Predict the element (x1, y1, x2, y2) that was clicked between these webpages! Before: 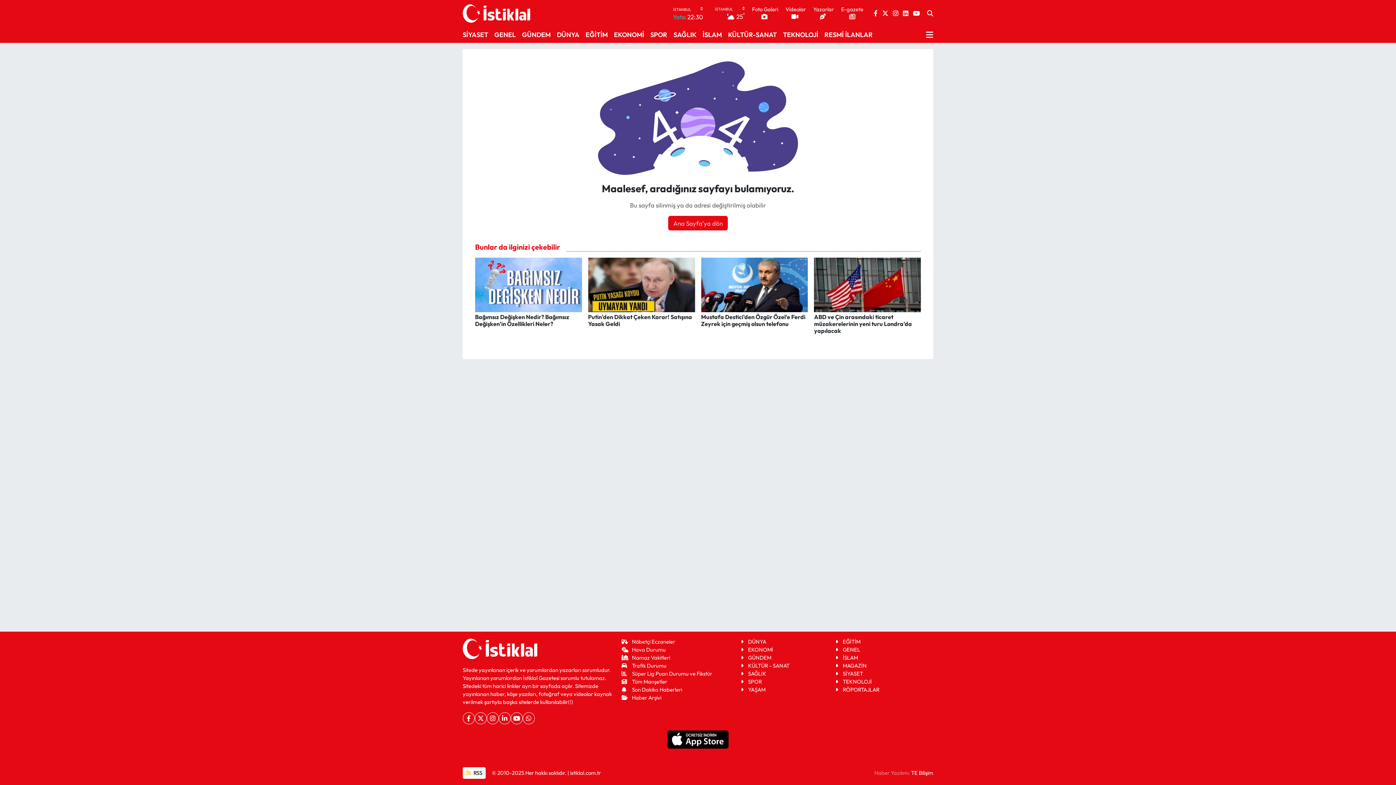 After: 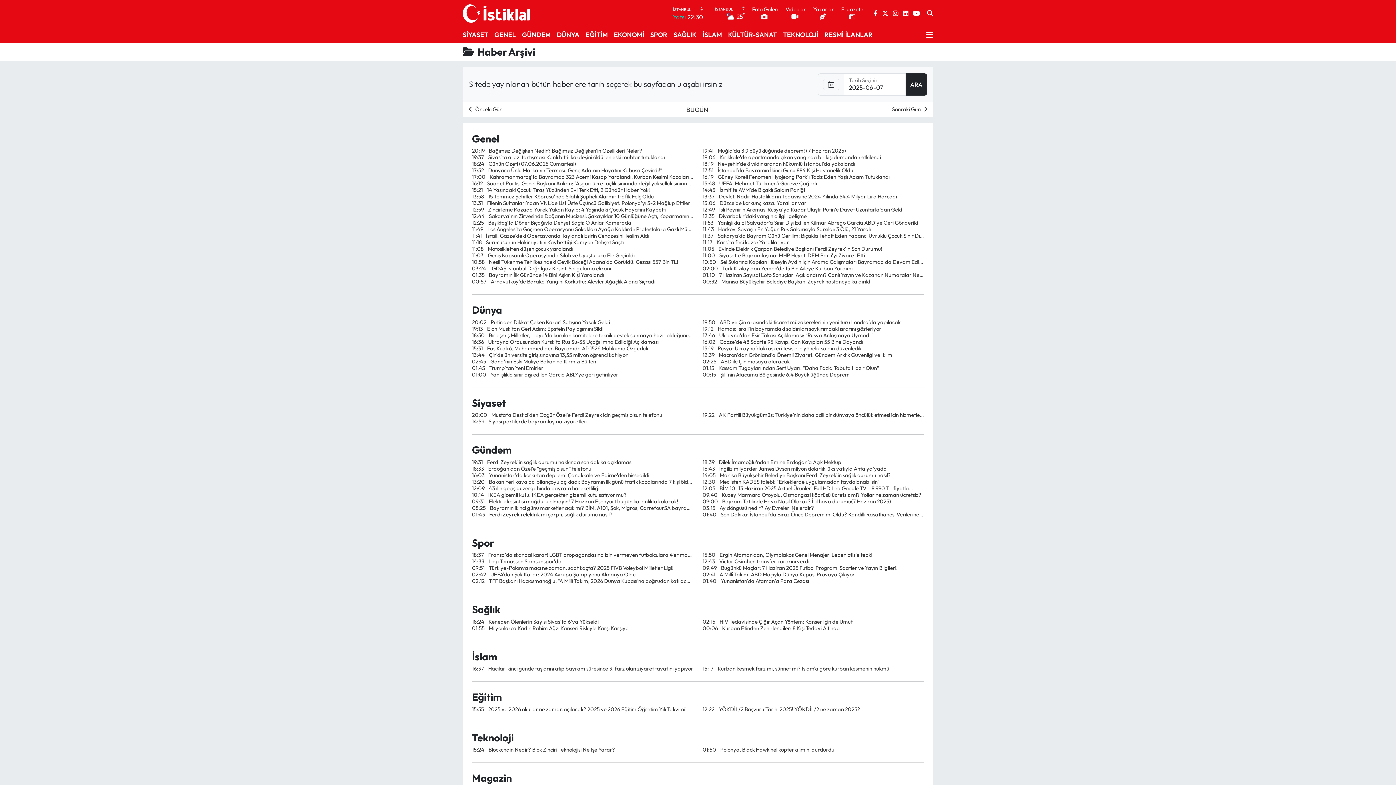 Action: label: Haber Arşivi bbox: (621, 694, 661, 701)